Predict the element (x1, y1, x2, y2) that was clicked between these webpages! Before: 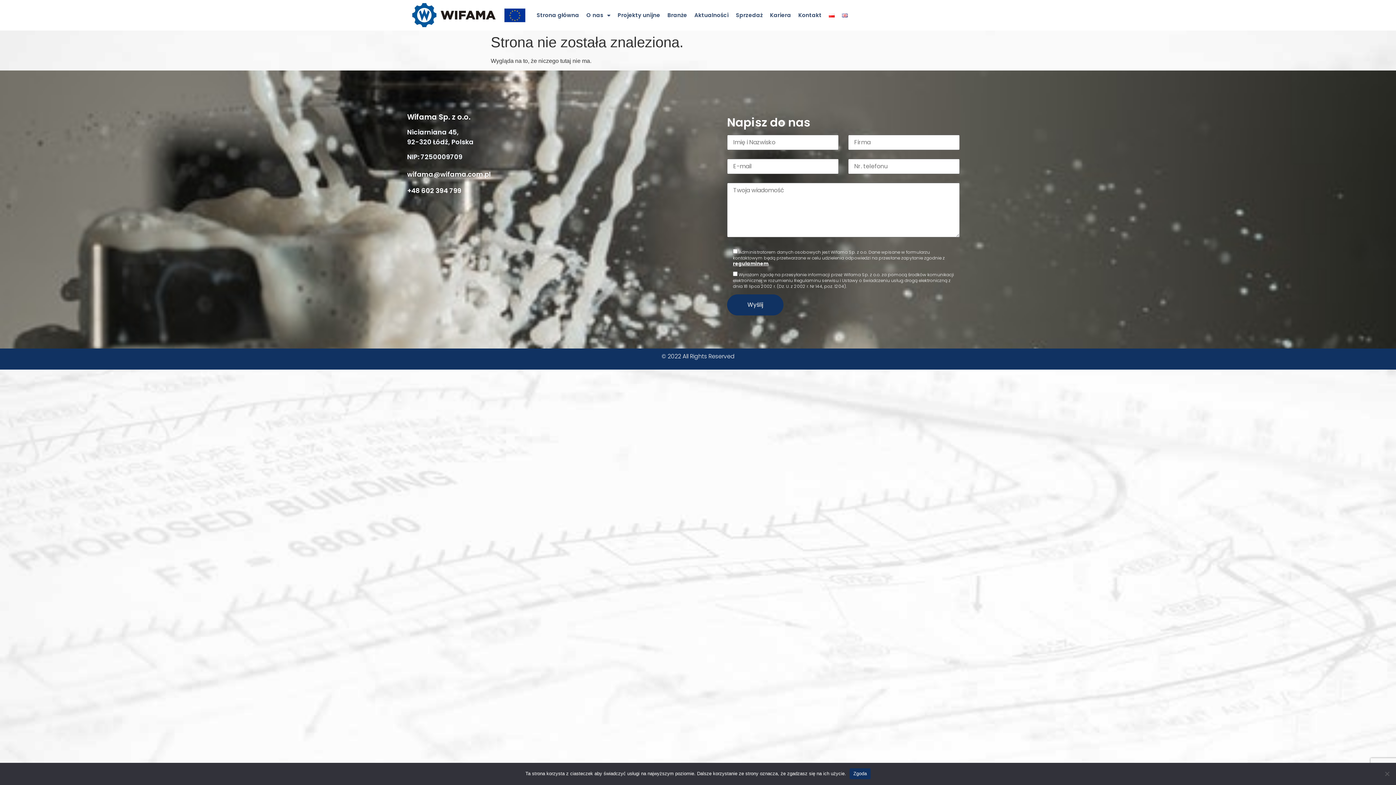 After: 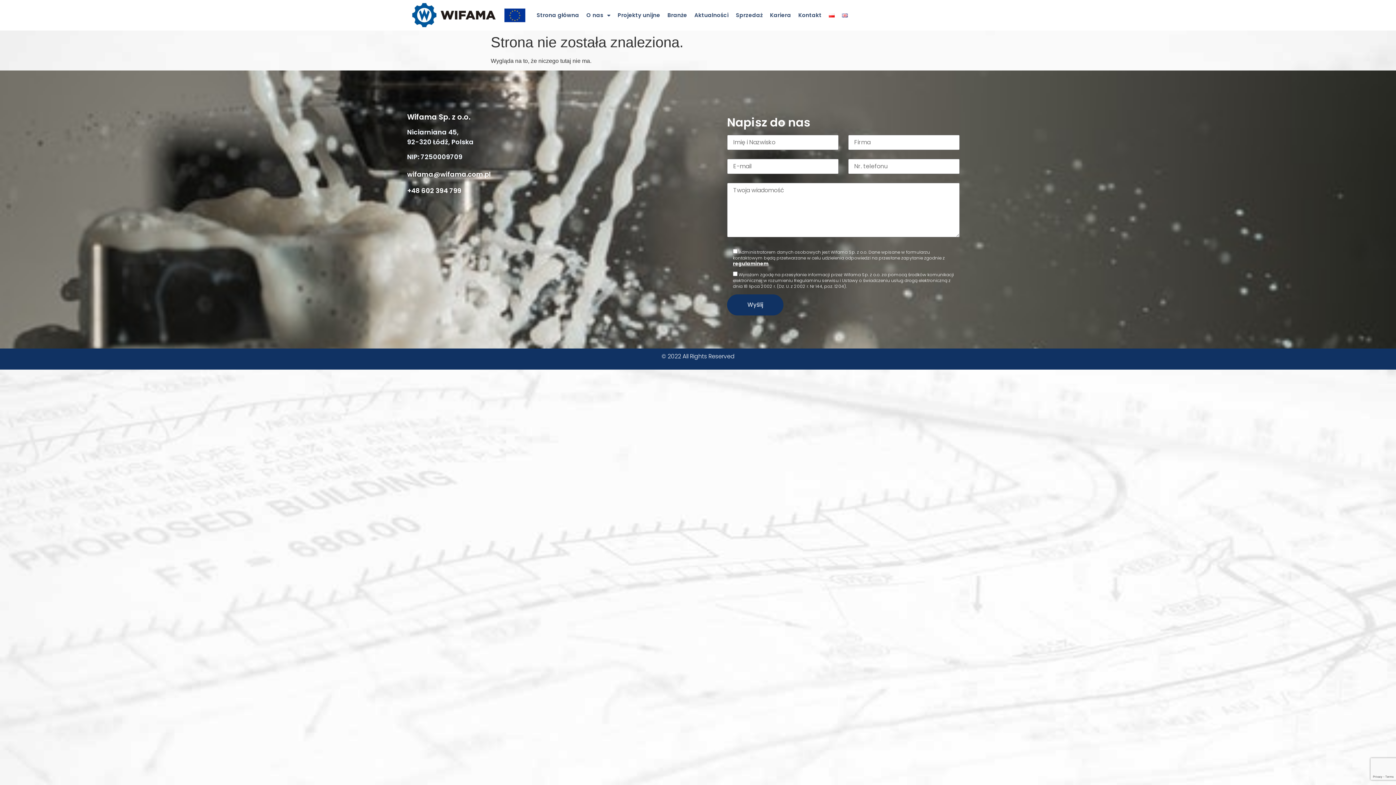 Action: label: Zgoda bbox: (849, 768, 870, 779)